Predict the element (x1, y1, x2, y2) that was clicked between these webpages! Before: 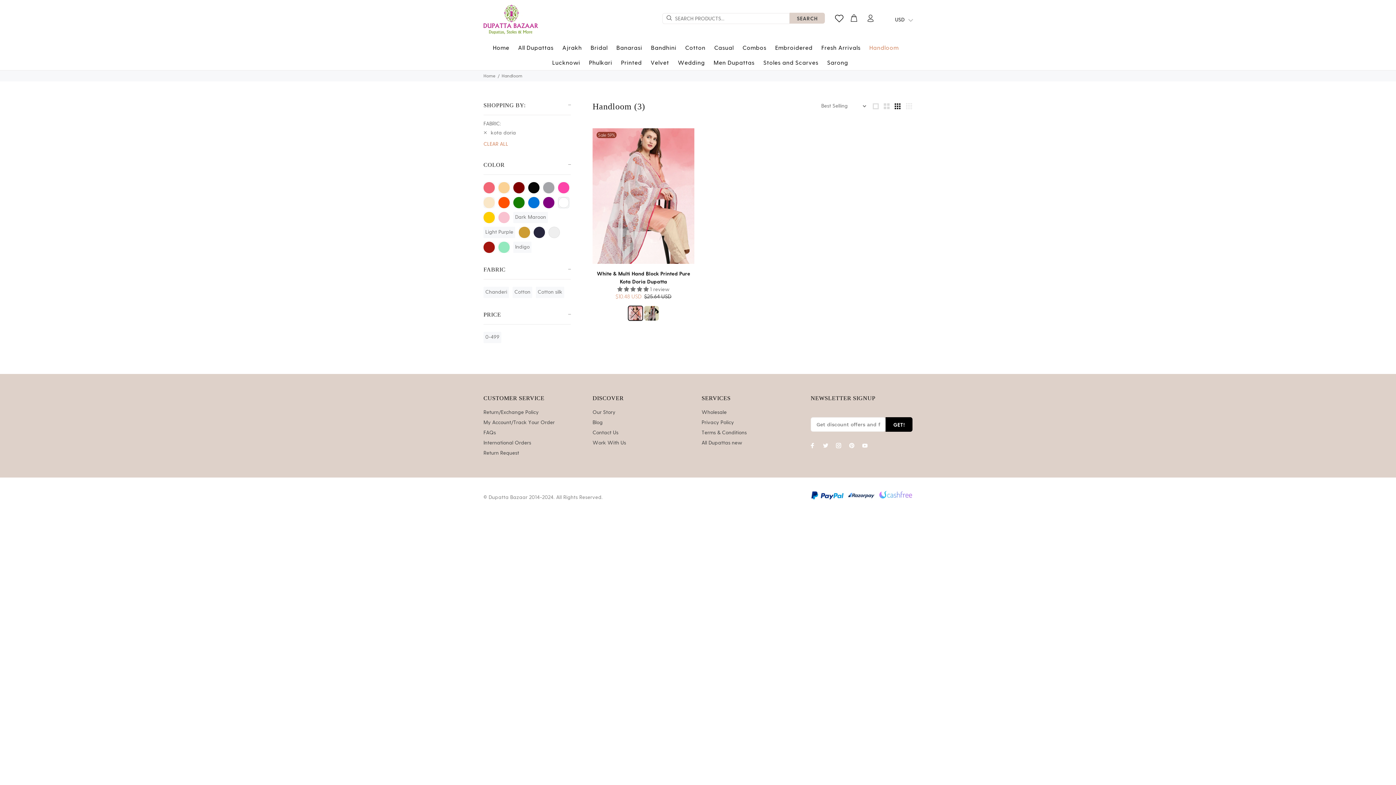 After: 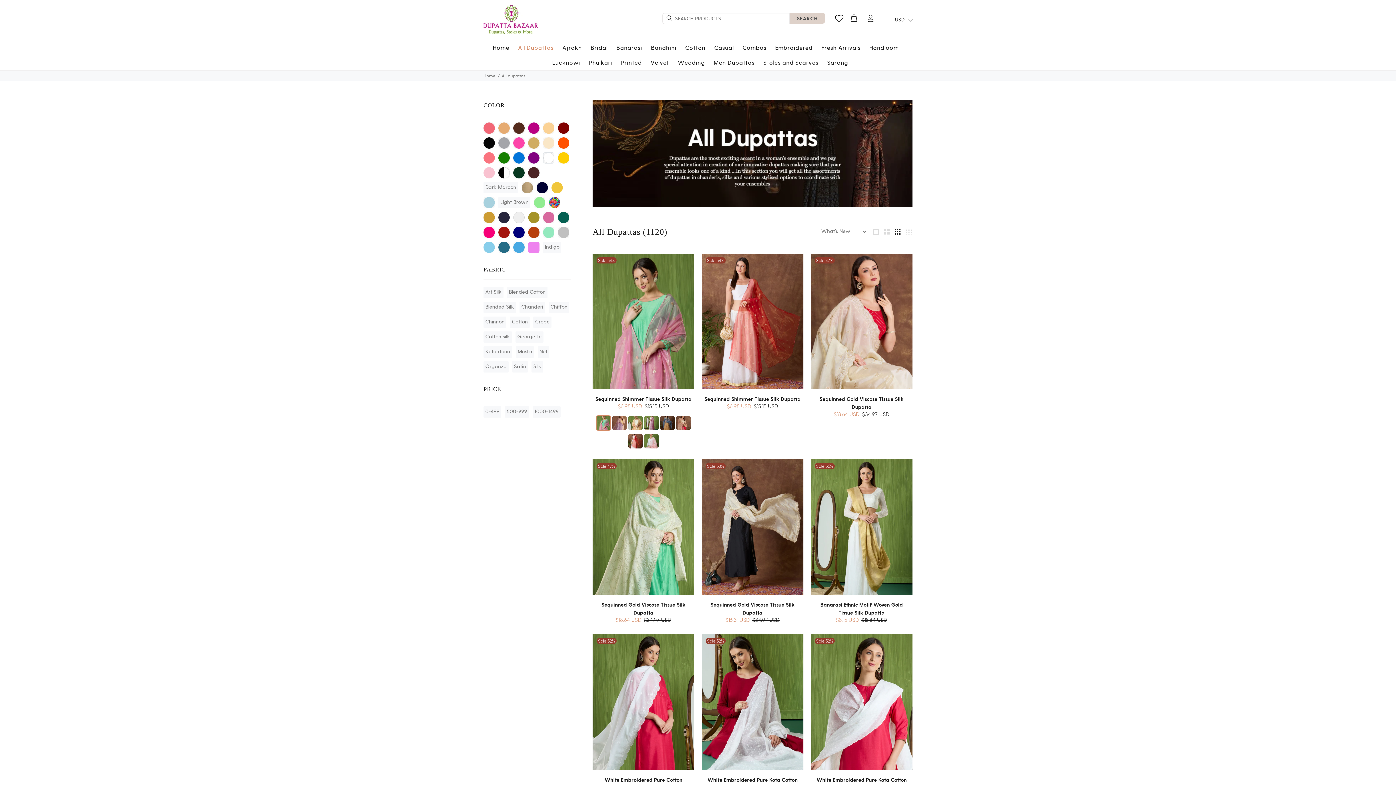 Action: bbox: (513, 40, 558, 55) label: All Dupattas